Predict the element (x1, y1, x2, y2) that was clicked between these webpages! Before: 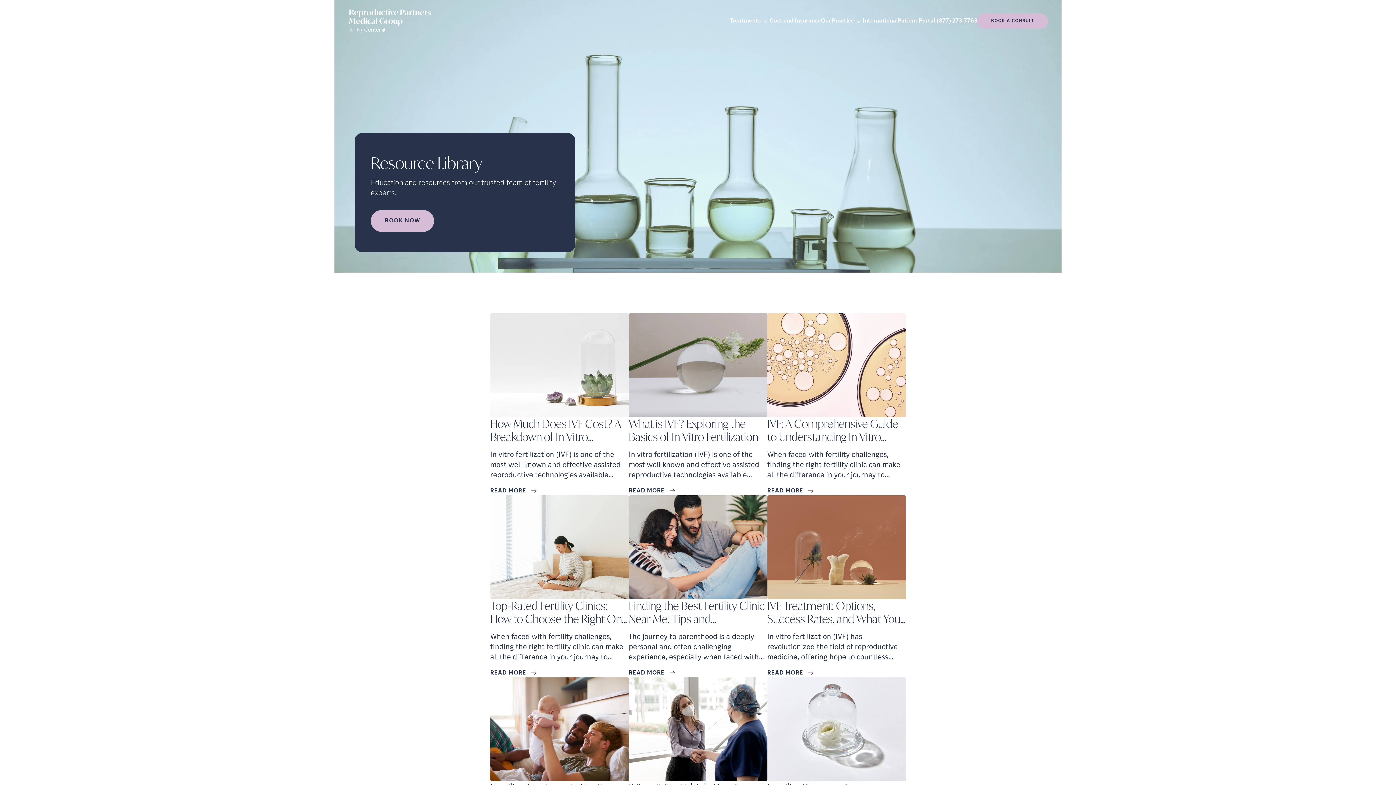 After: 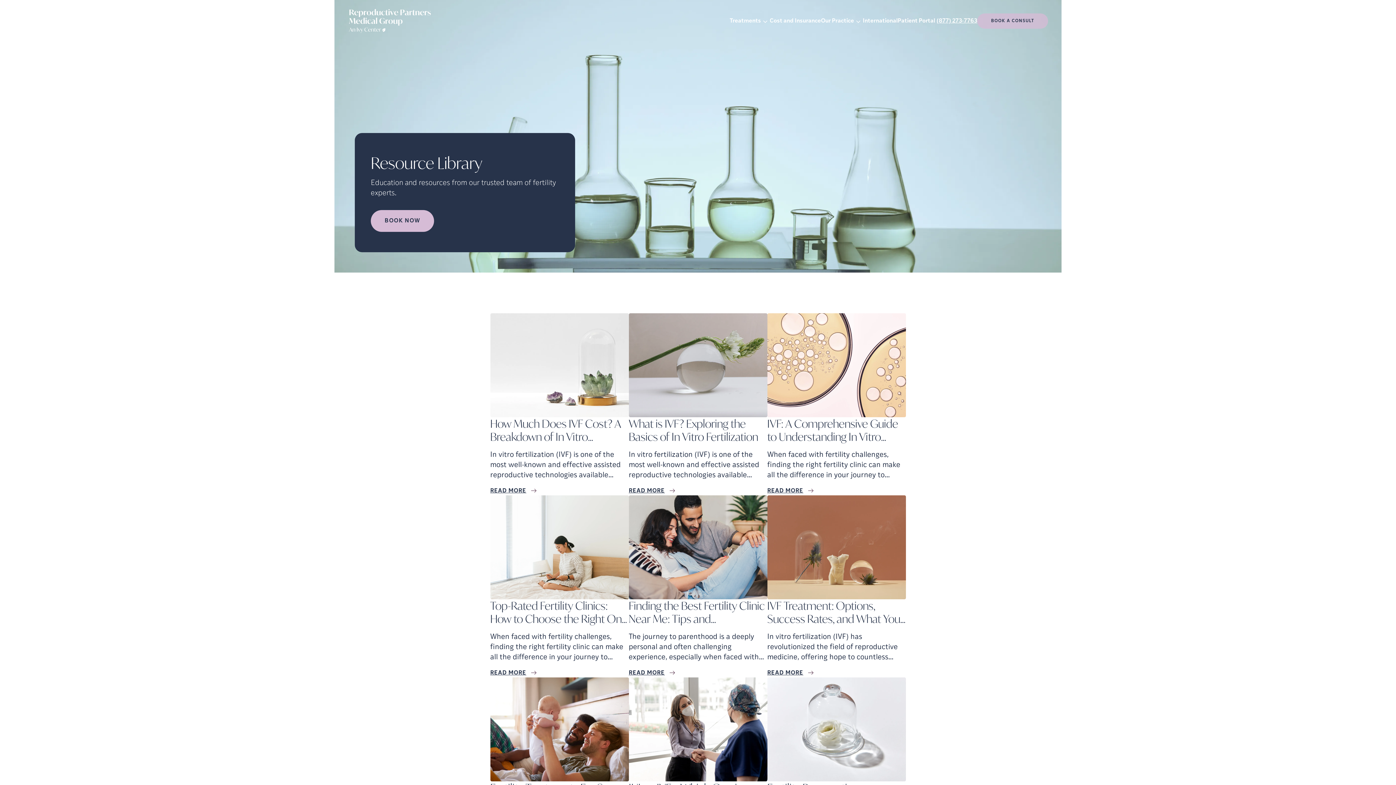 Action: label:  (opens in new tab) bbox: (977, 13, 1048, 28)